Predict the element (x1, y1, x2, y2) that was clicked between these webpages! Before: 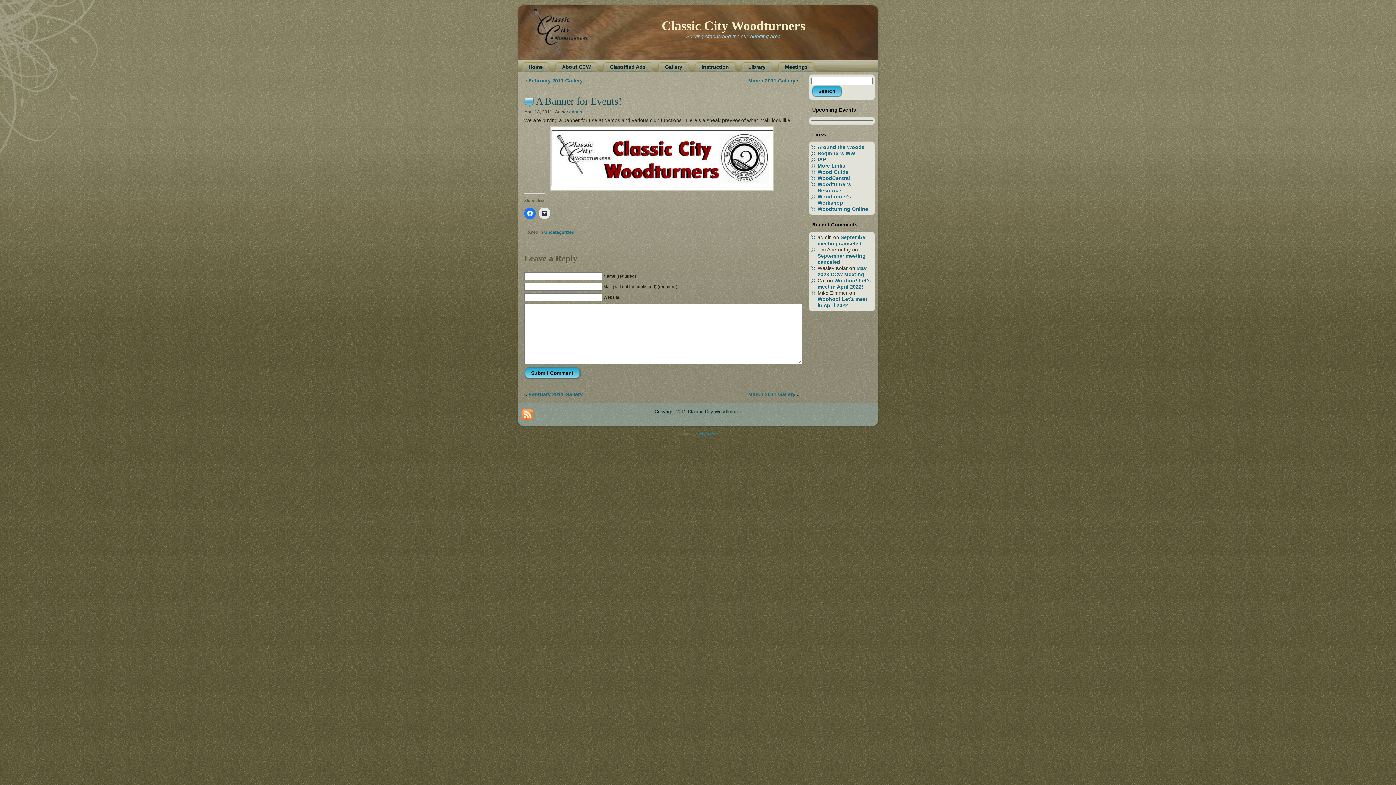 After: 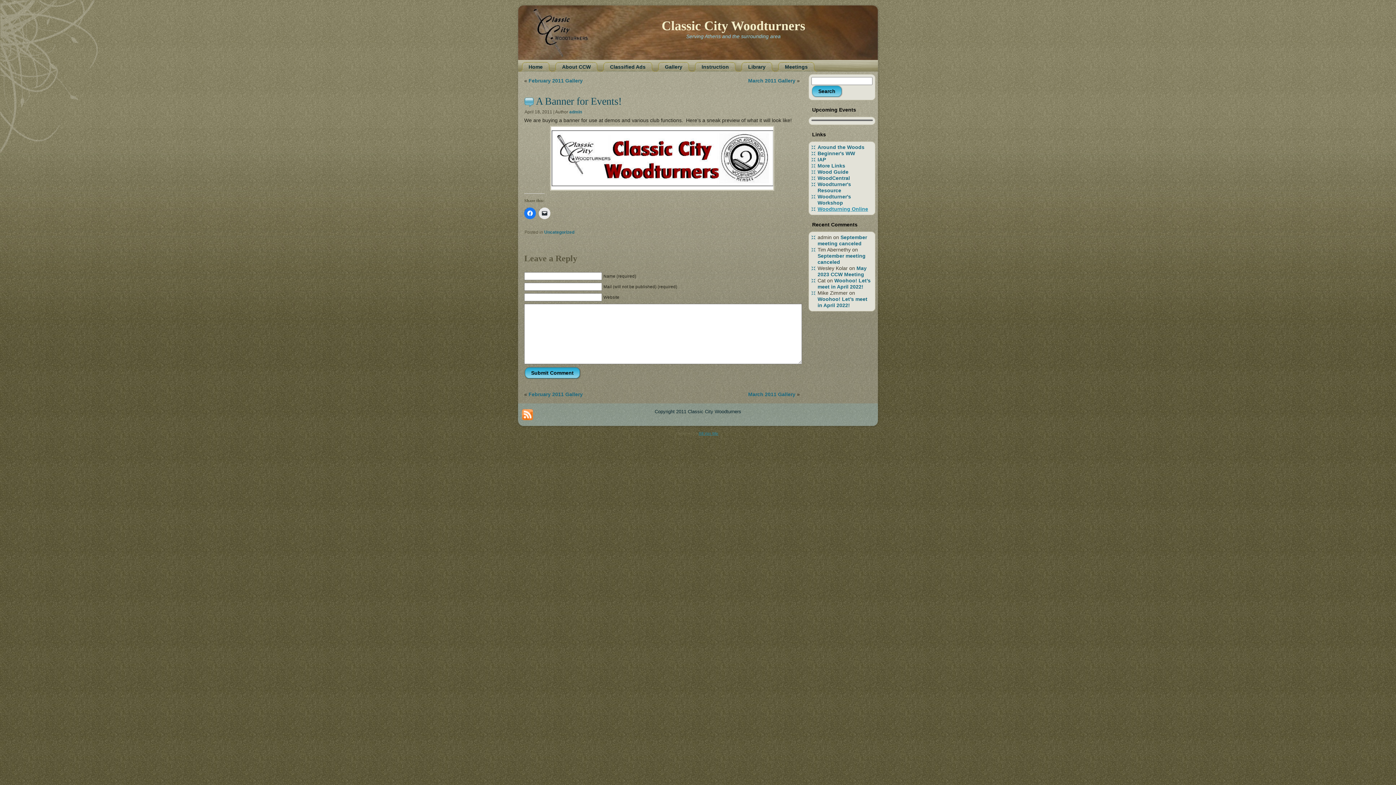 Action: label: Woodturning Online bbox: (817, 206, 868, 212)